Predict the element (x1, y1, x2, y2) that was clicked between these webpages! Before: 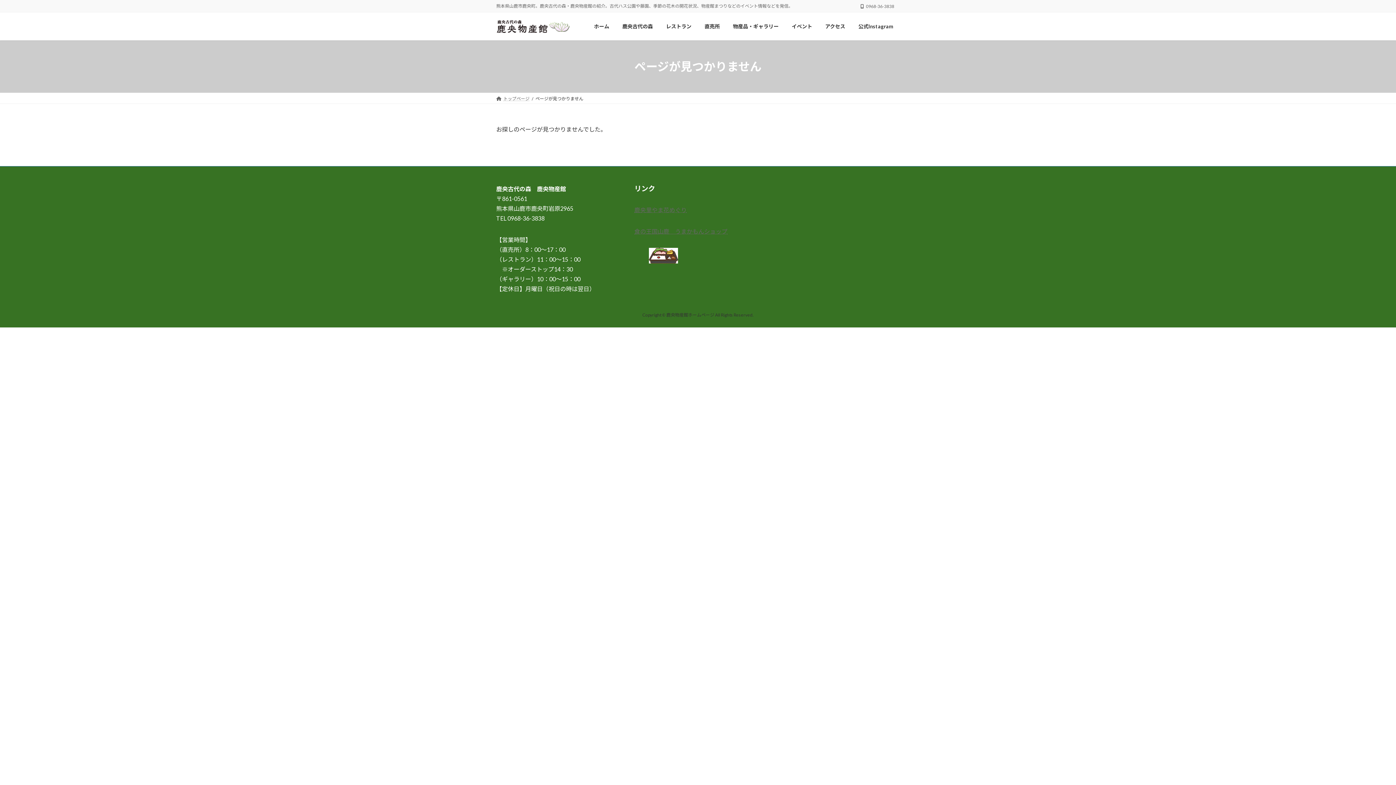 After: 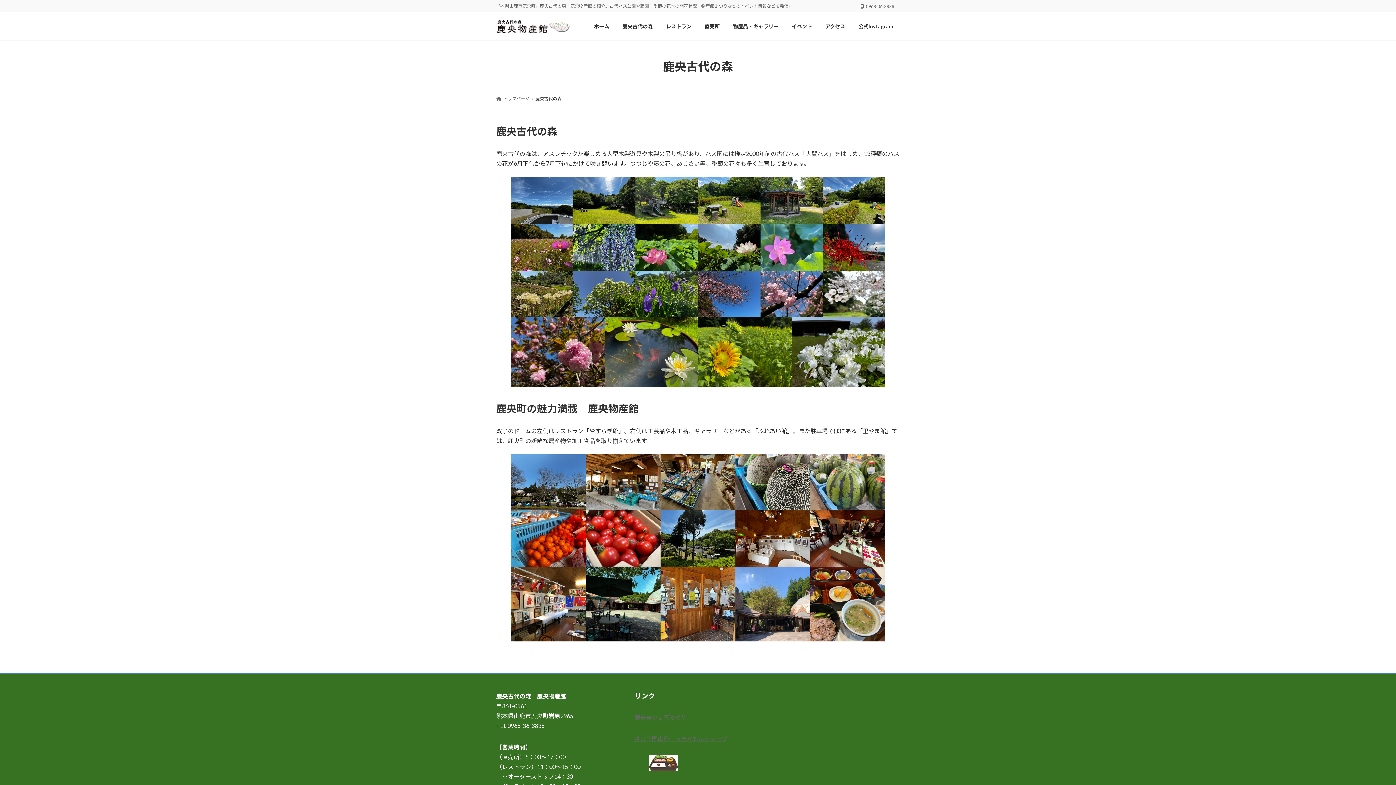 Action: label: 鹿央古代の森 bbox: (616, 17, 659, 34)